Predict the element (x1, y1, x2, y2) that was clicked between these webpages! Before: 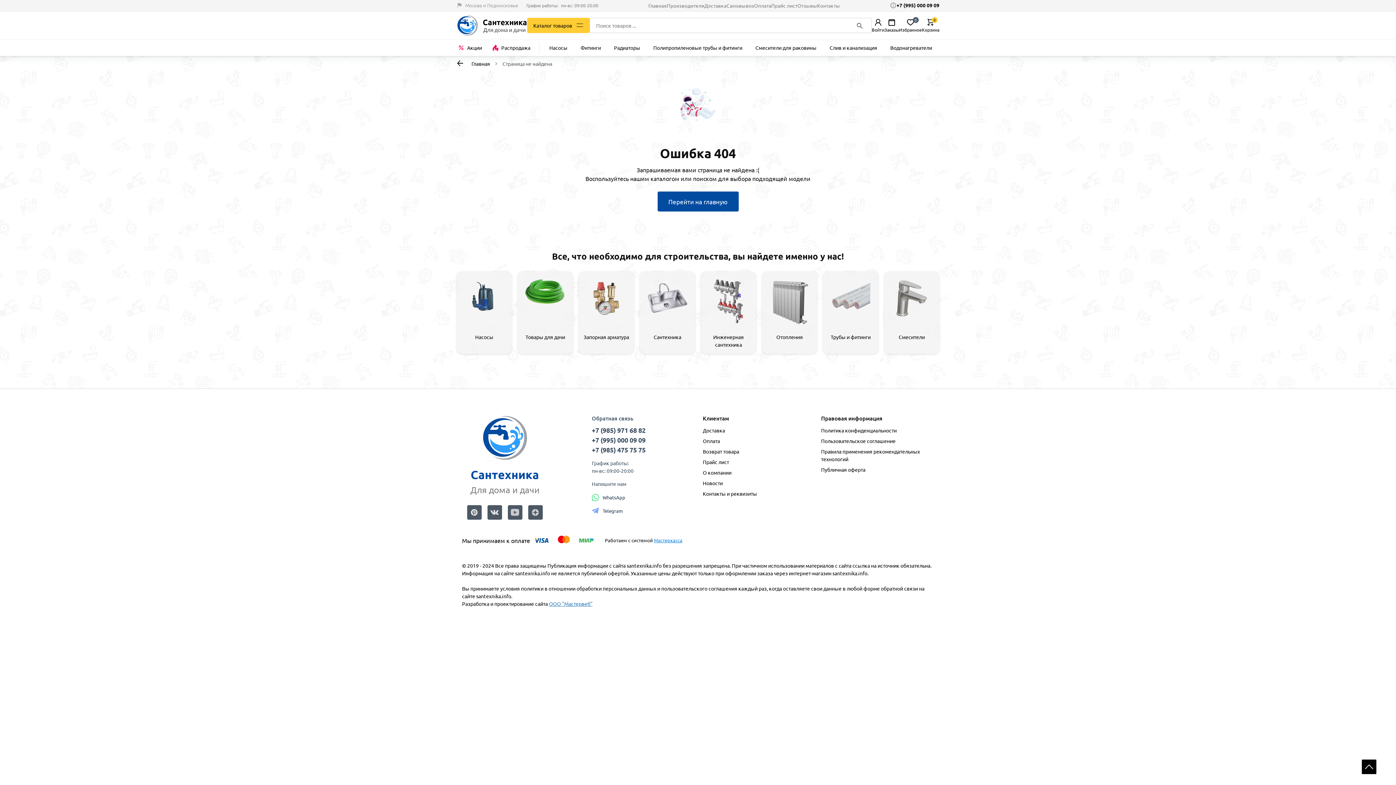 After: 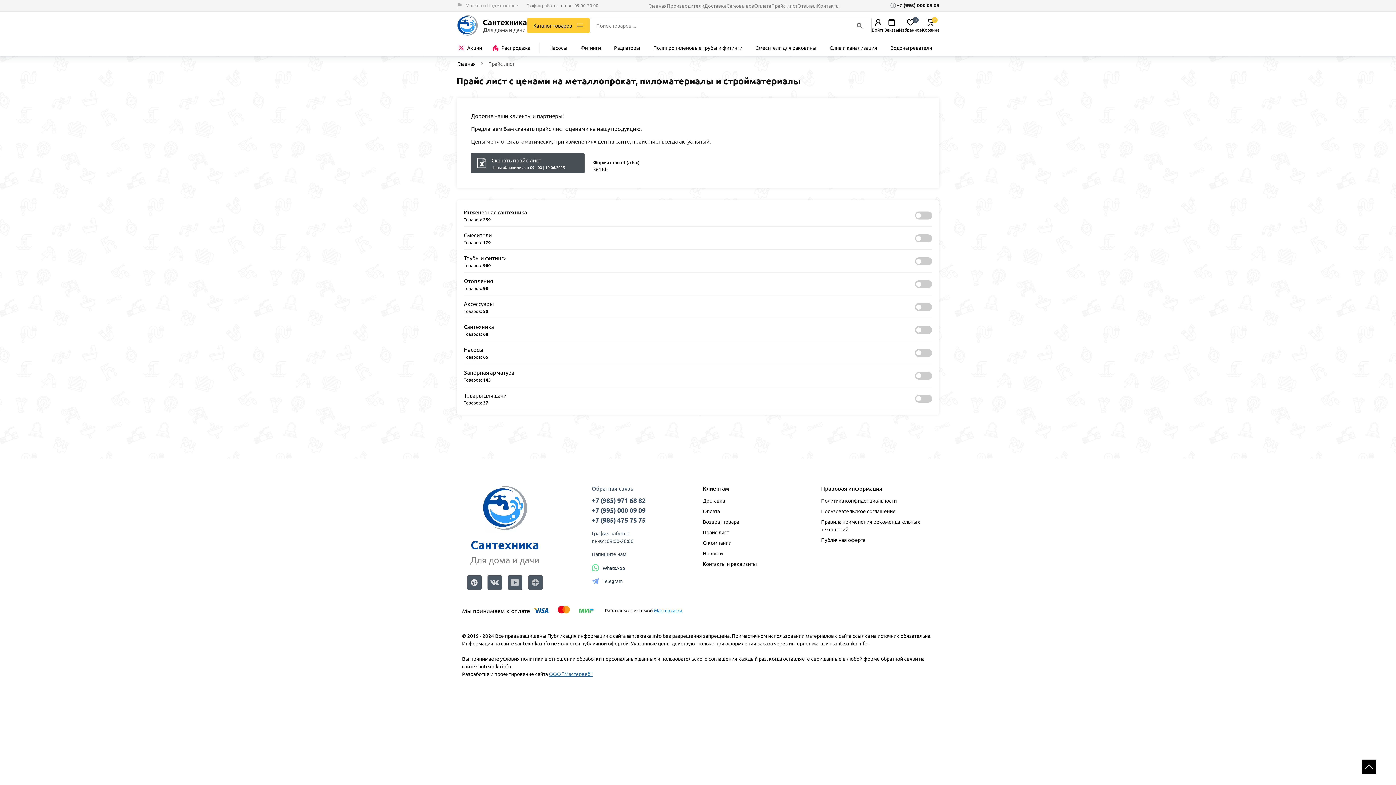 Action: label: Прайс лист bbox: (771, 1, 797, 8)